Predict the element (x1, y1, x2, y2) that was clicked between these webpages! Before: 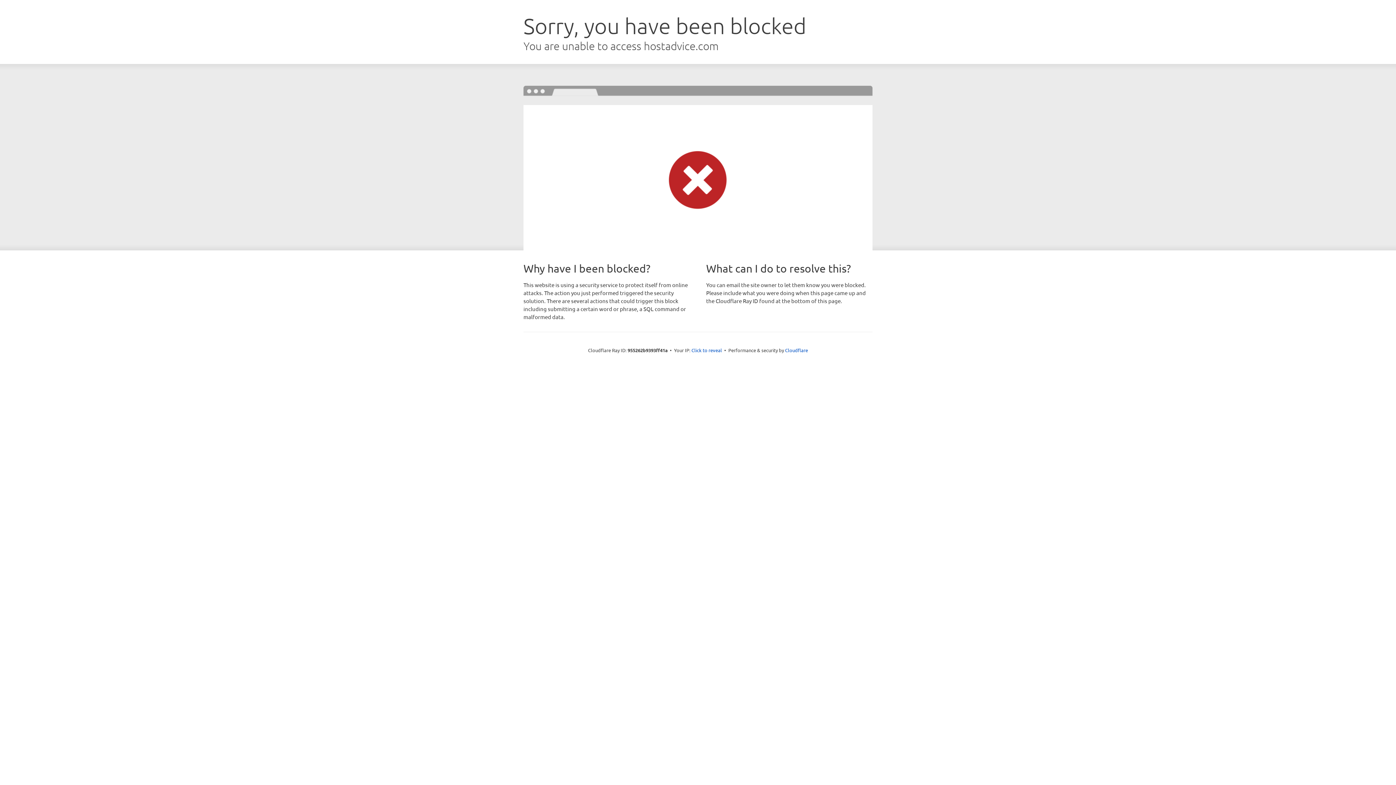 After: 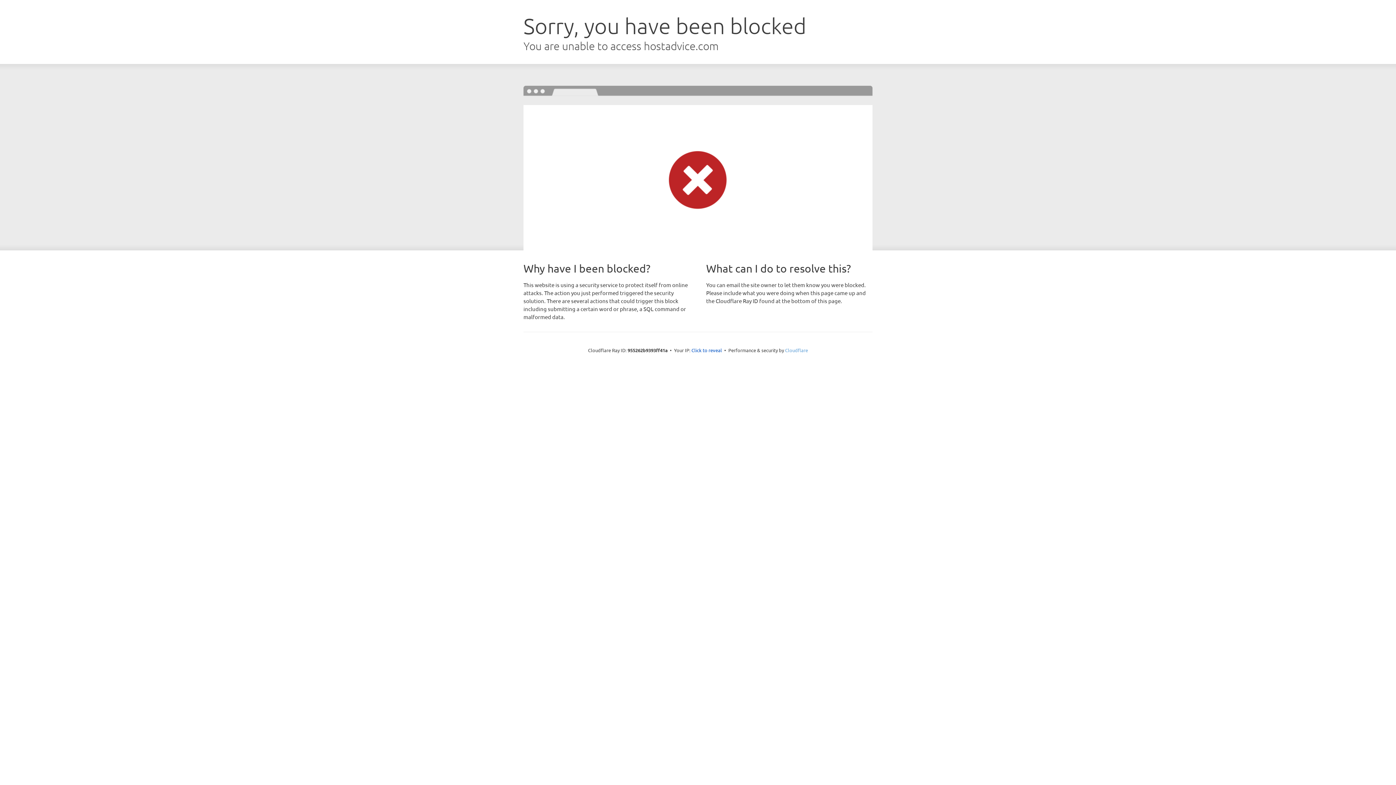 Action: label: Cloudflare bbox: (785, 347, 808, 353)